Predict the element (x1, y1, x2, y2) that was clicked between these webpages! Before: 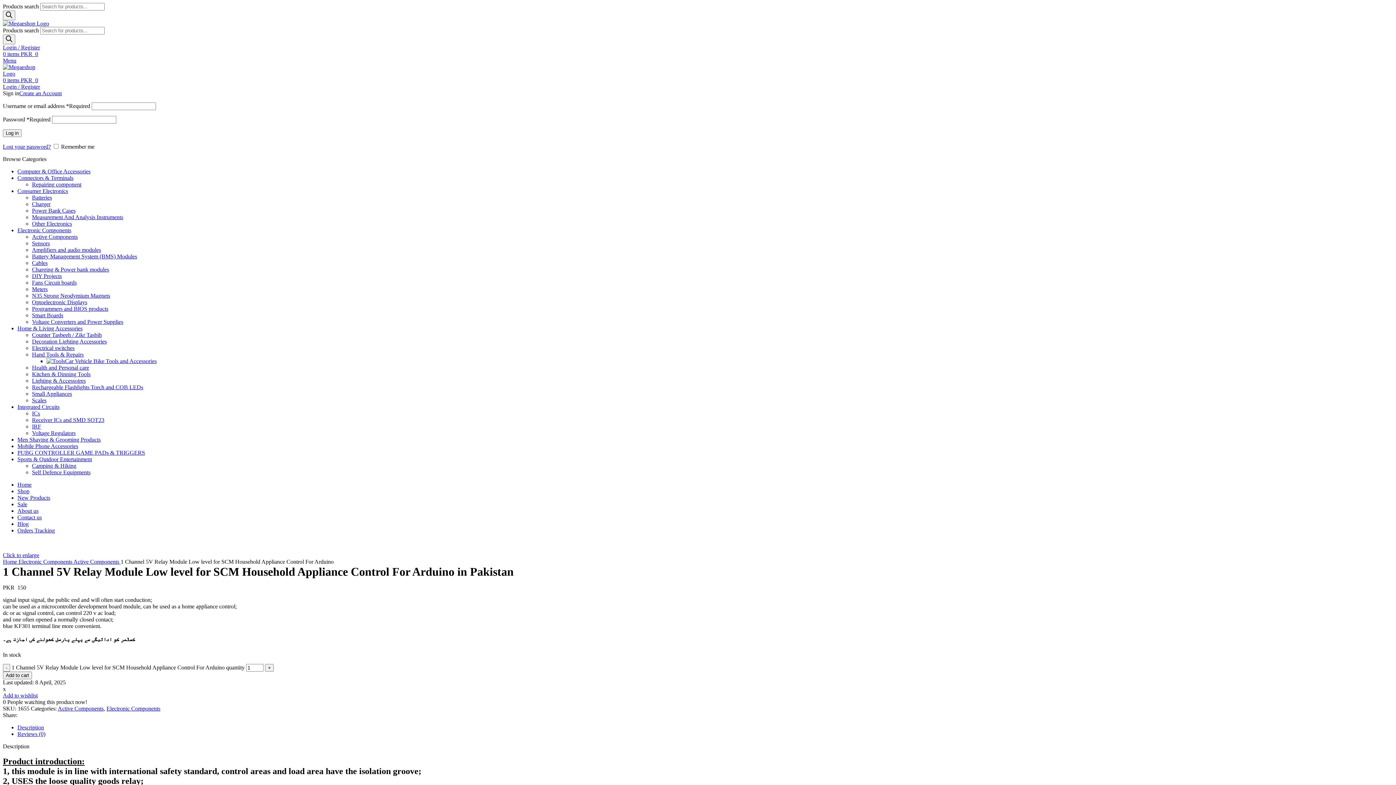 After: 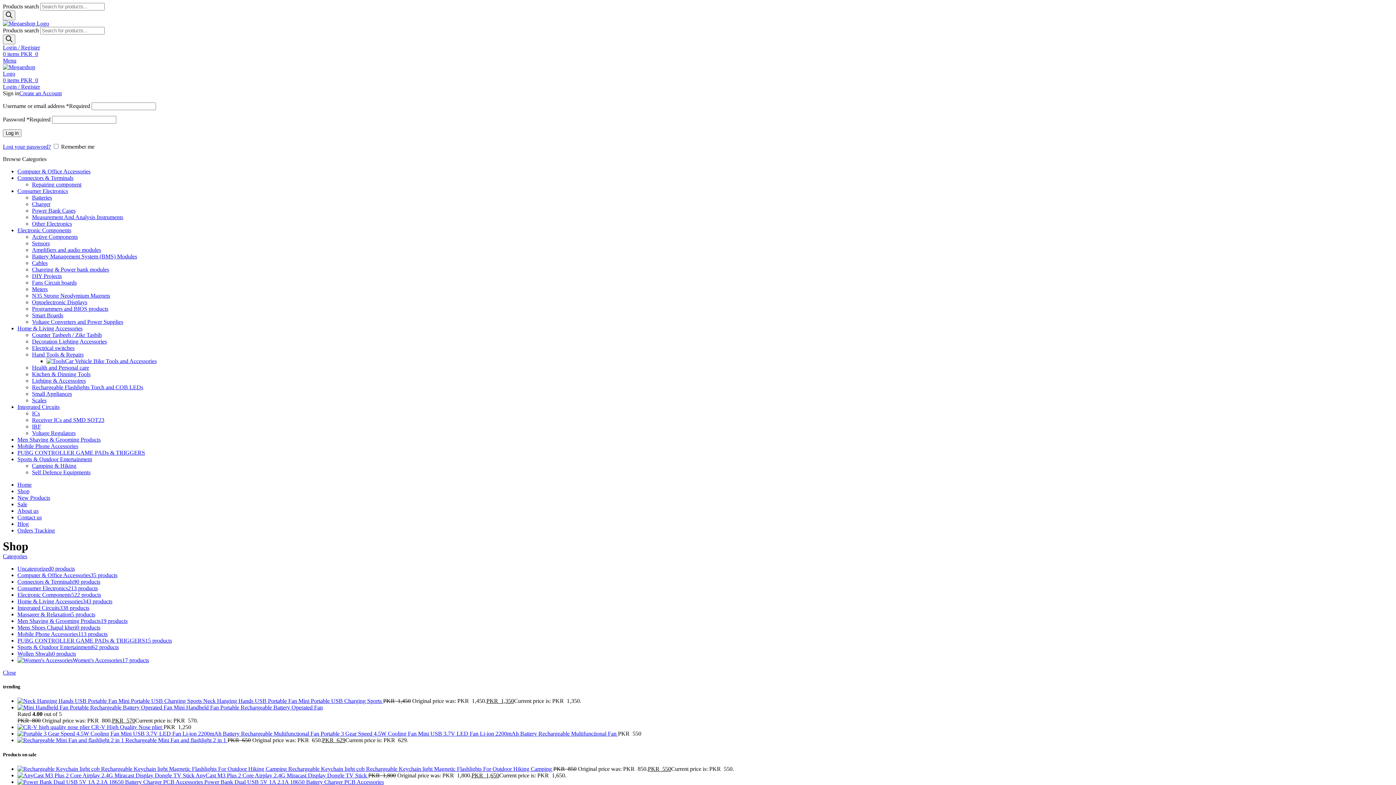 Action: label: Shop bbox: (17, 488, 29, 494)